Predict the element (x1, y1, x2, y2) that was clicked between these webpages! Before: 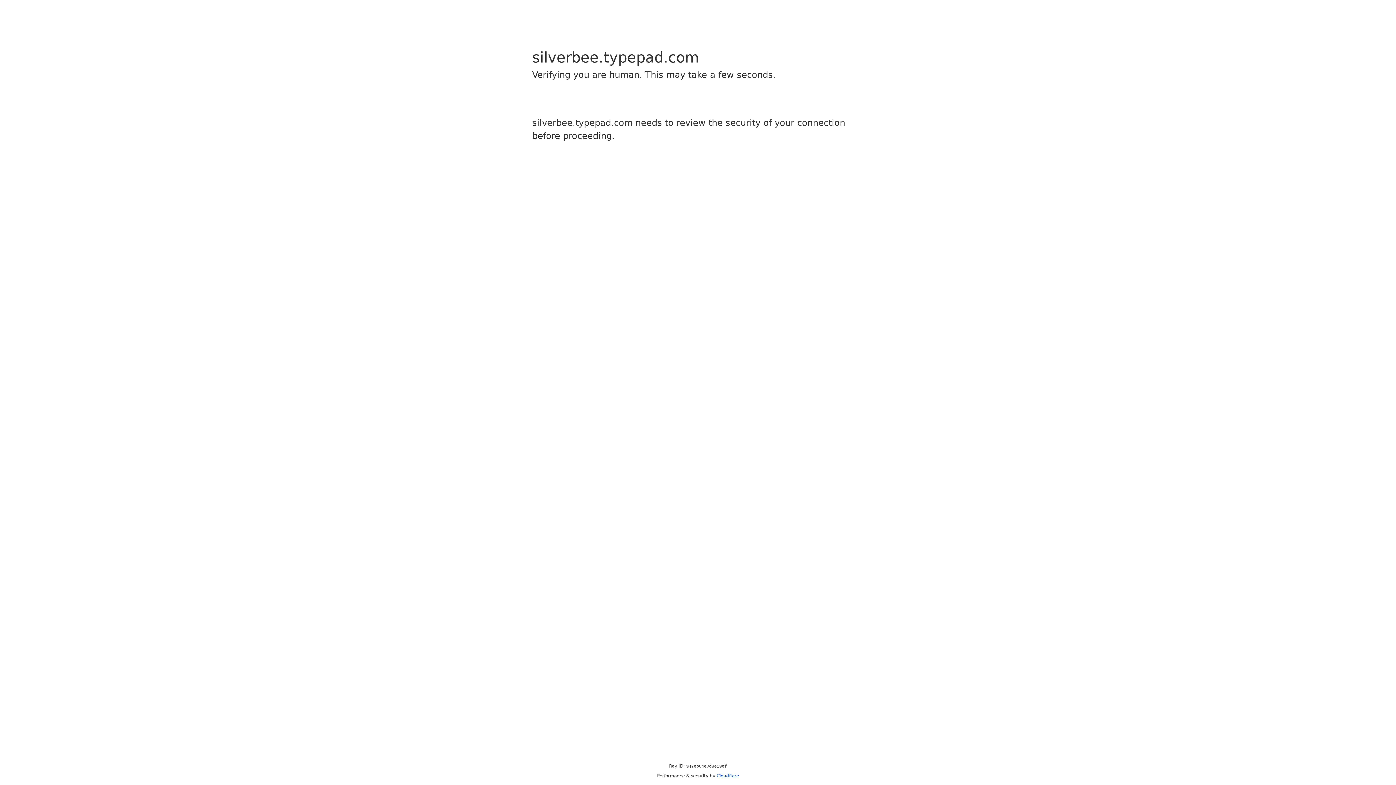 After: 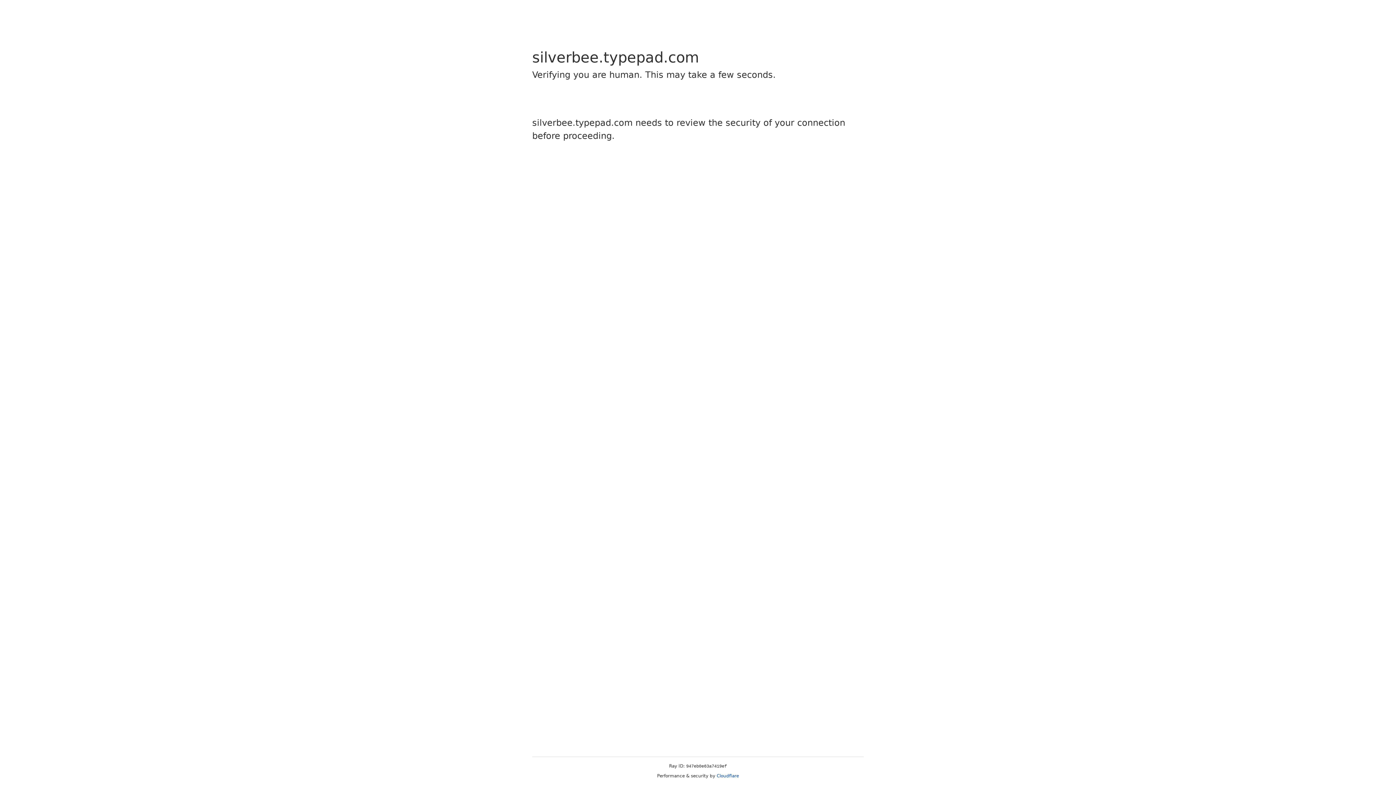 Action: label: Cloudflare bbox: (716, 773, 739, 778)